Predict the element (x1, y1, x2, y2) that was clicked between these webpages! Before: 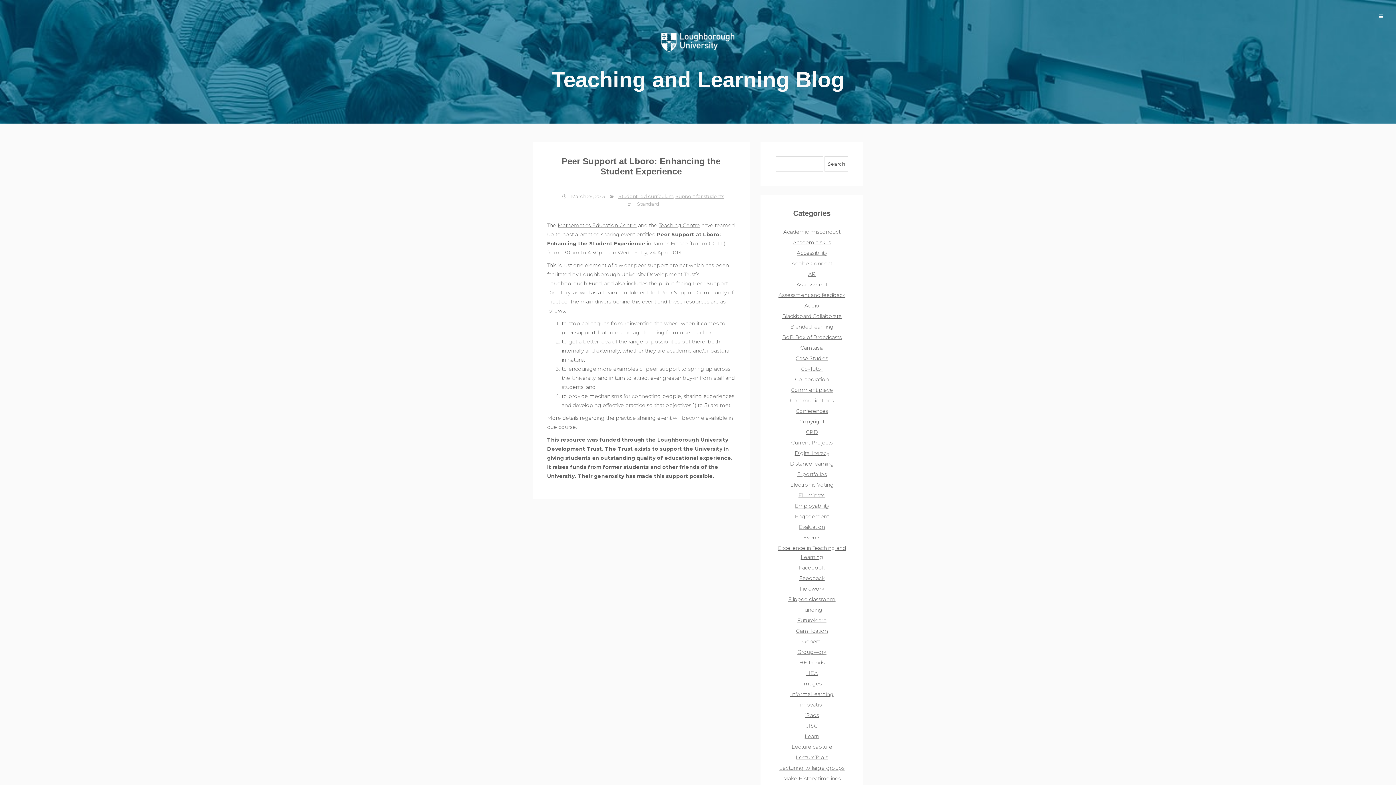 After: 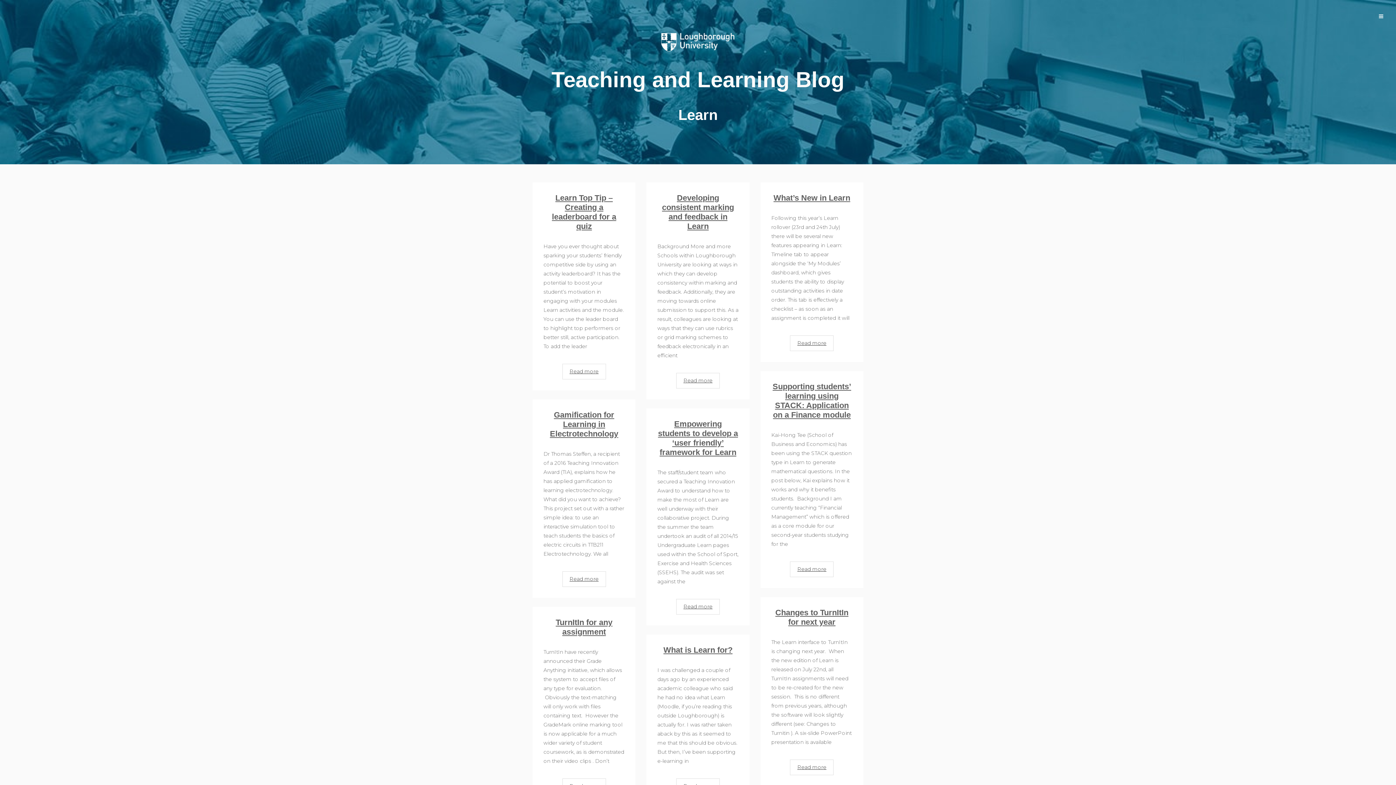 Action: label: Learn bbox: (804, 733, 819, 740)